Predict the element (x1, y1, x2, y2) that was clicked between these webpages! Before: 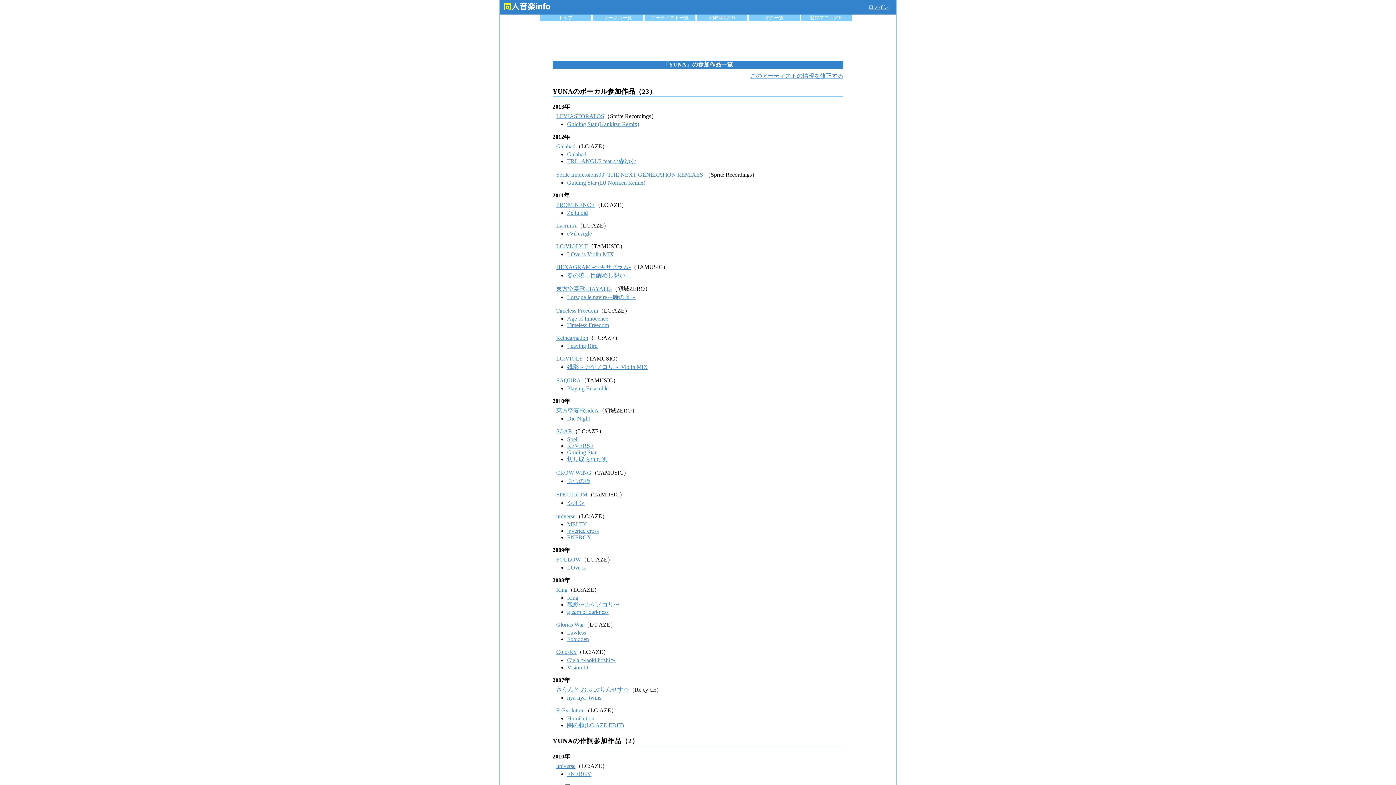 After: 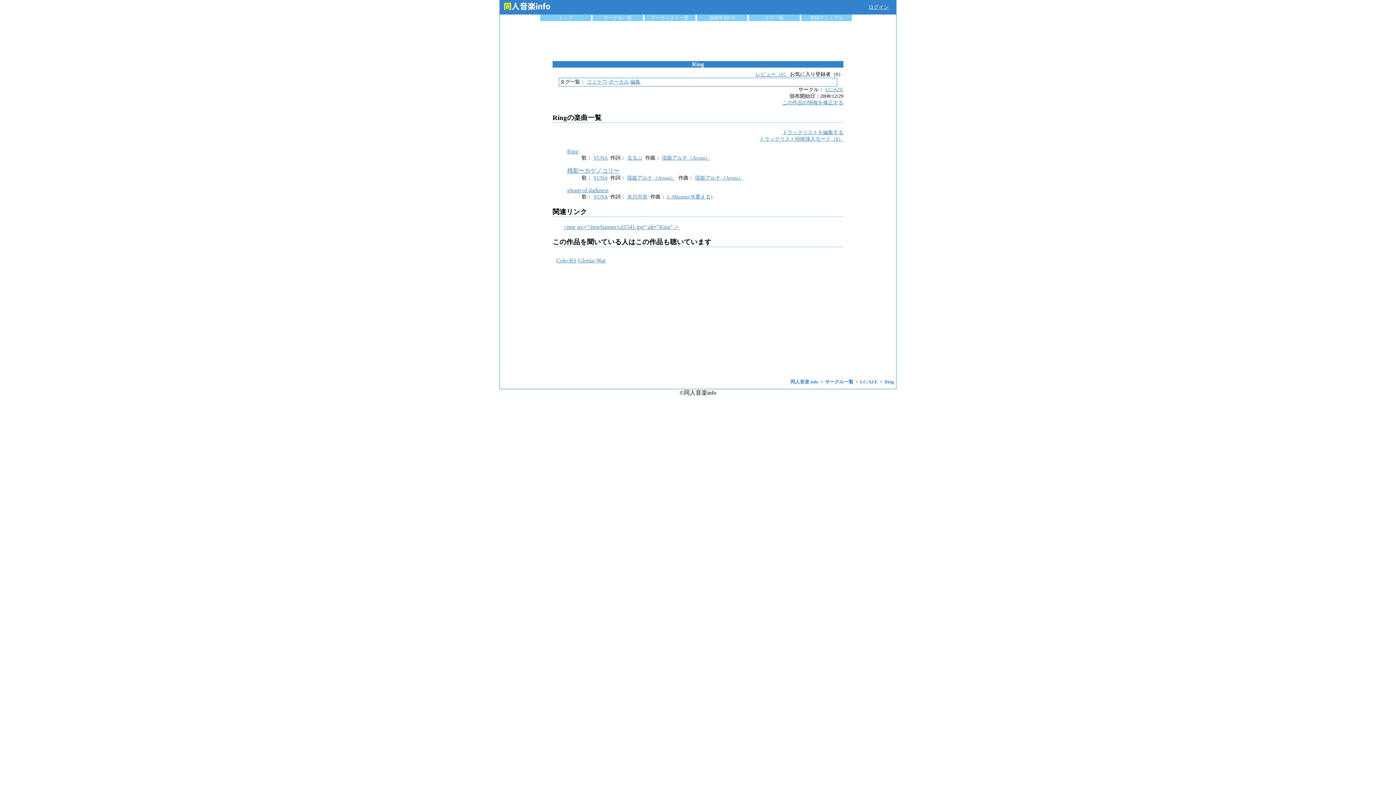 Action: bbox: (556, 587, 567, 593) label: Ring